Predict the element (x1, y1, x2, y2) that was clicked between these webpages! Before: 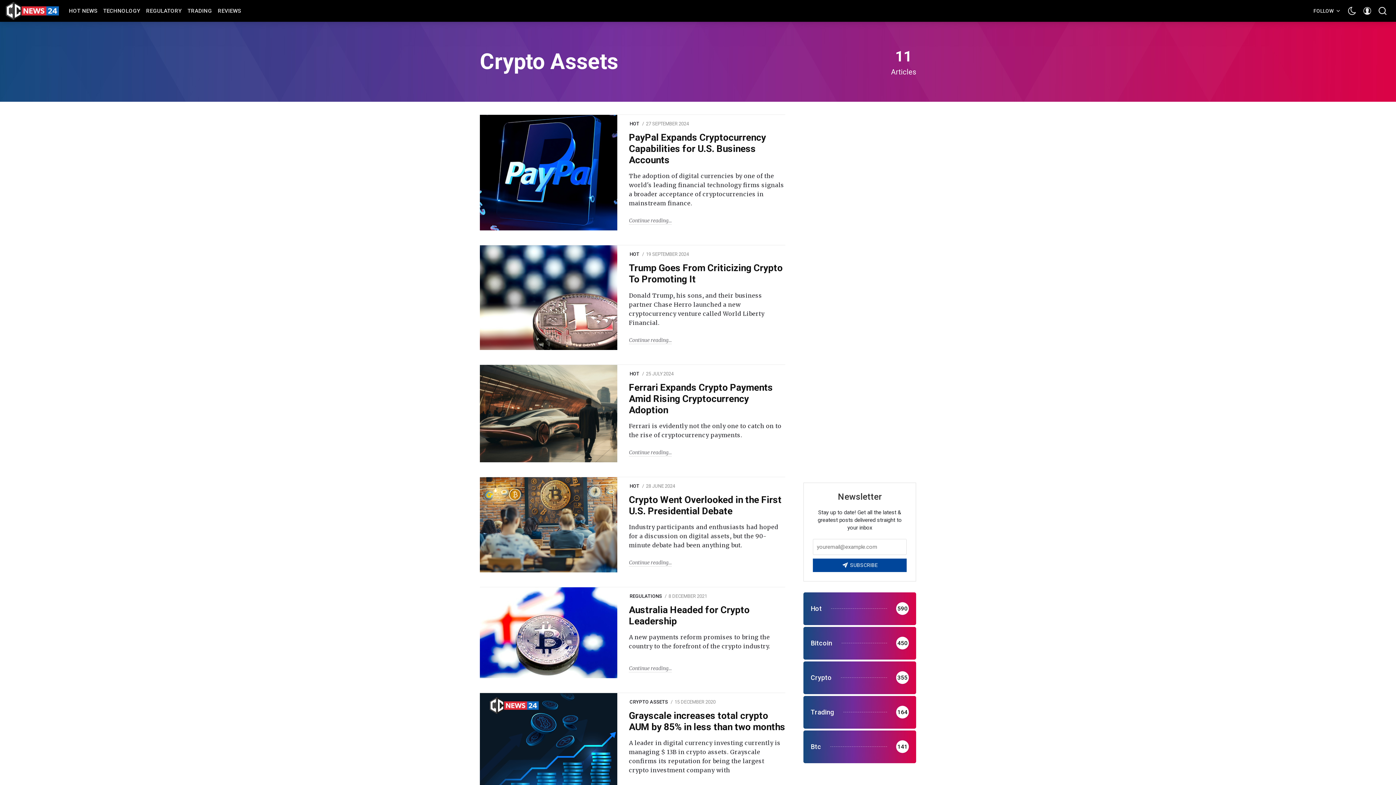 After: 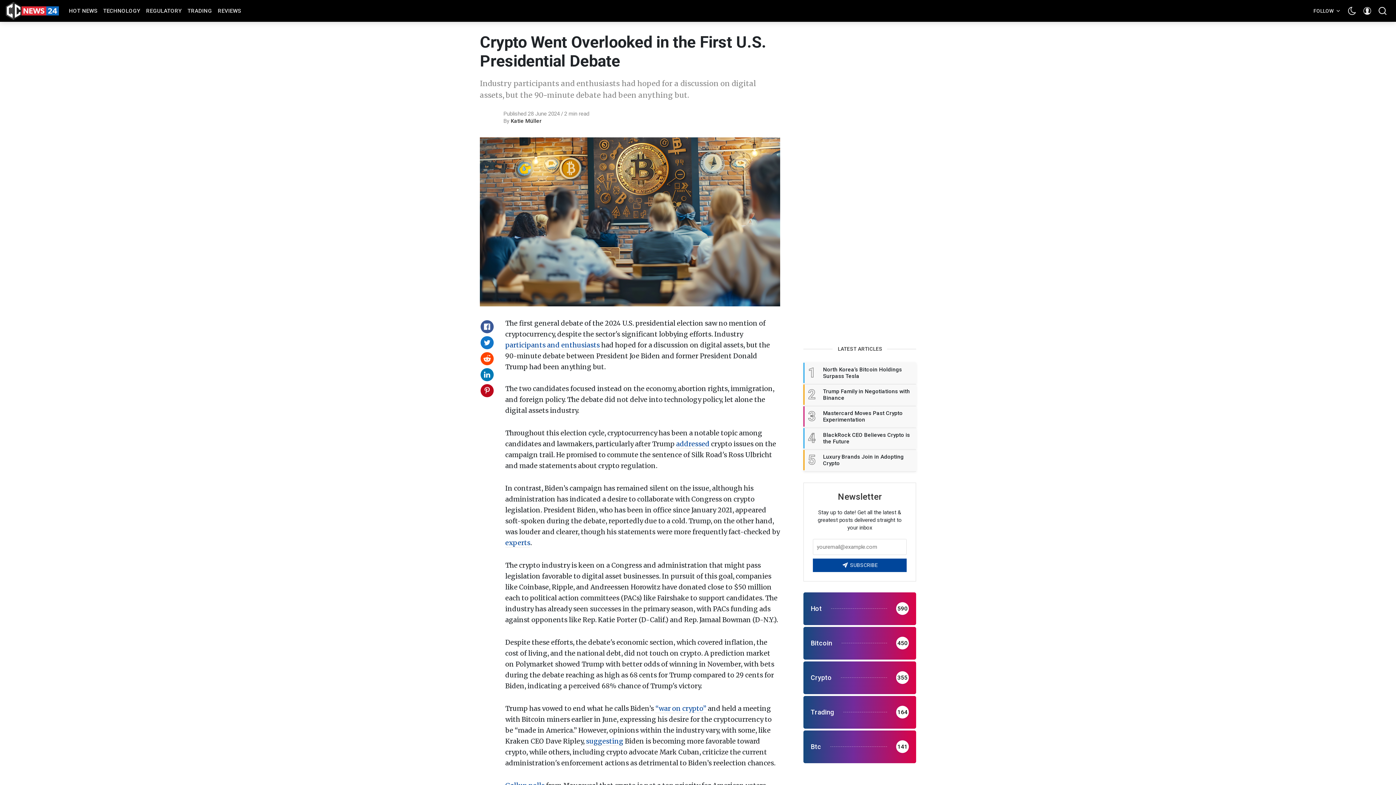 Action: bbox: (629, 558, 672, 566) label: Continue reading